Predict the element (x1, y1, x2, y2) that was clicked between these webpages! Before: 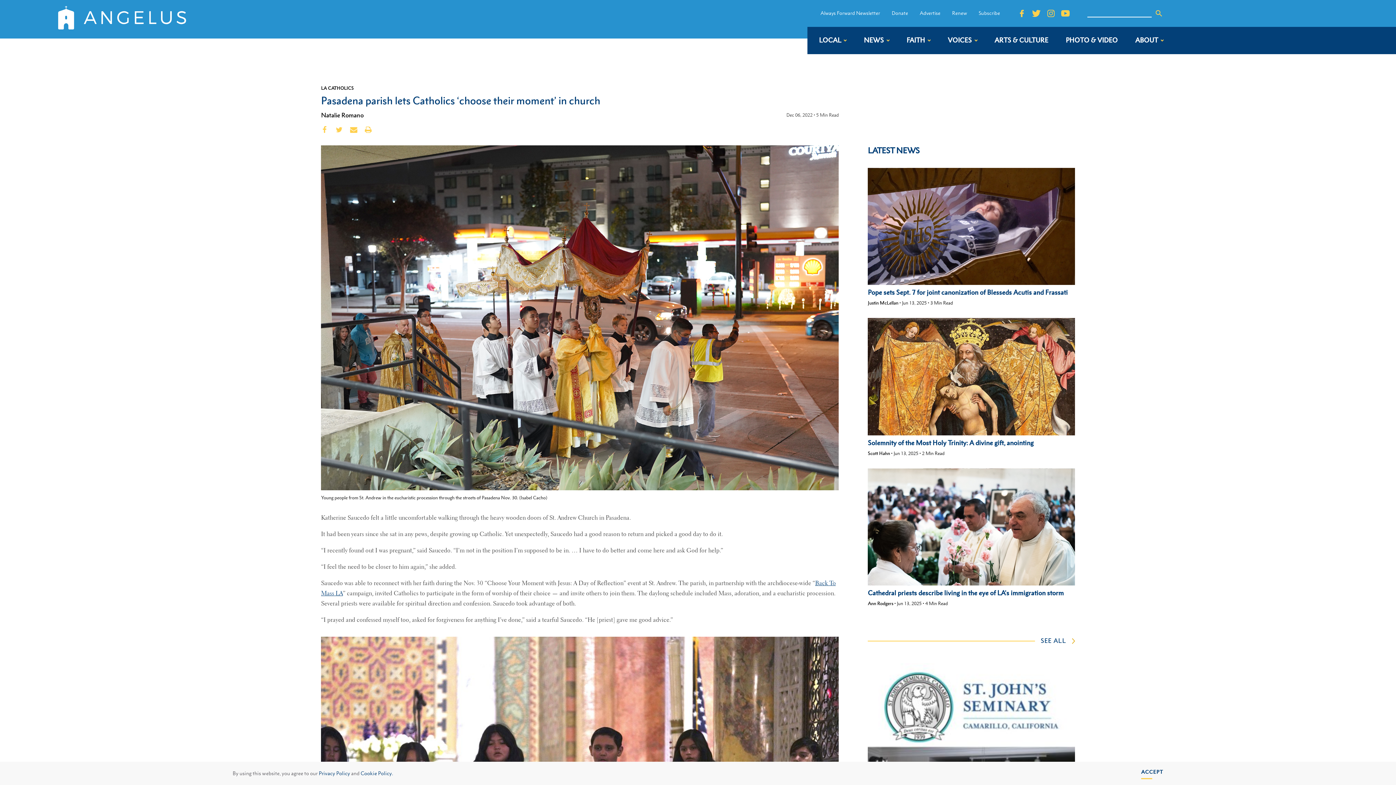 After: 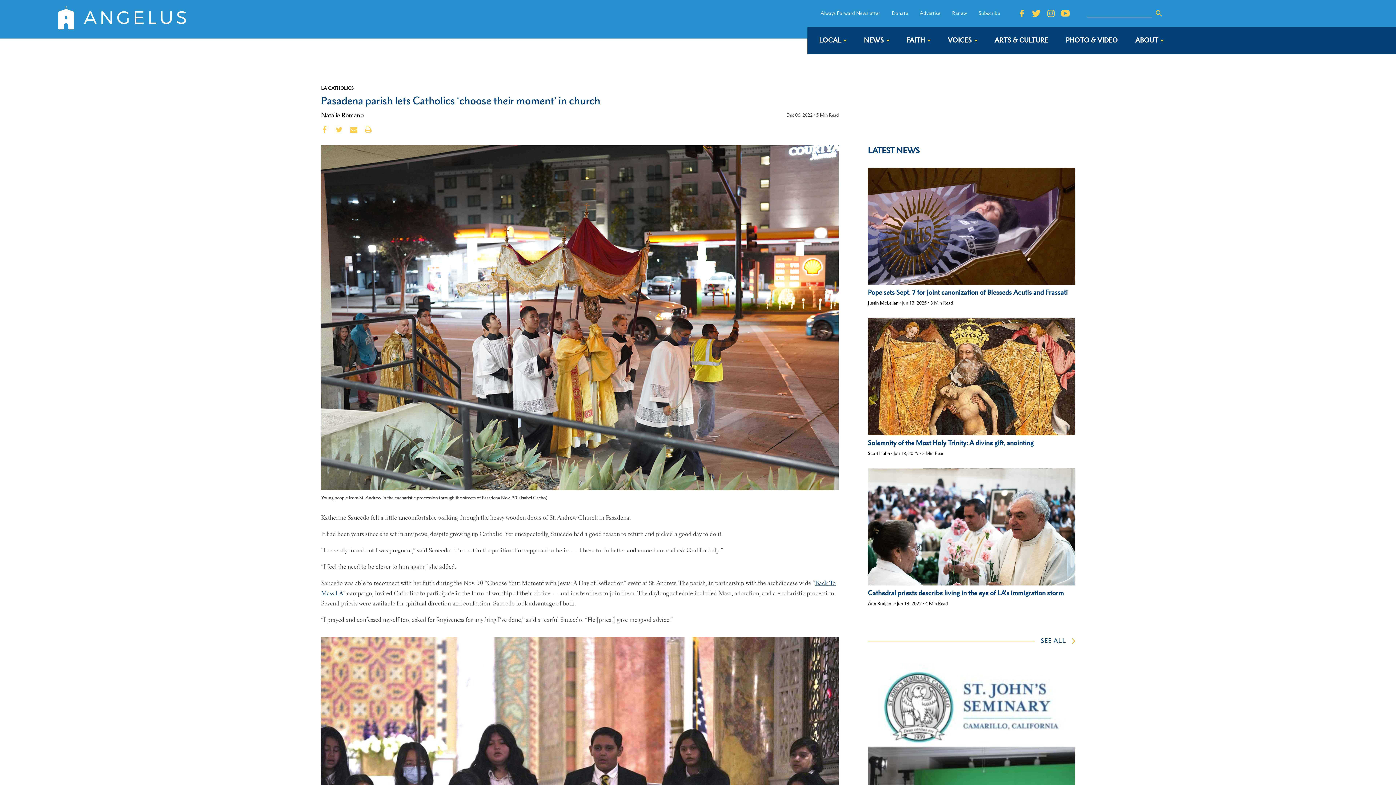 Action: label: dismiss cookie message bbox: (1141, 768, 1163, 779)